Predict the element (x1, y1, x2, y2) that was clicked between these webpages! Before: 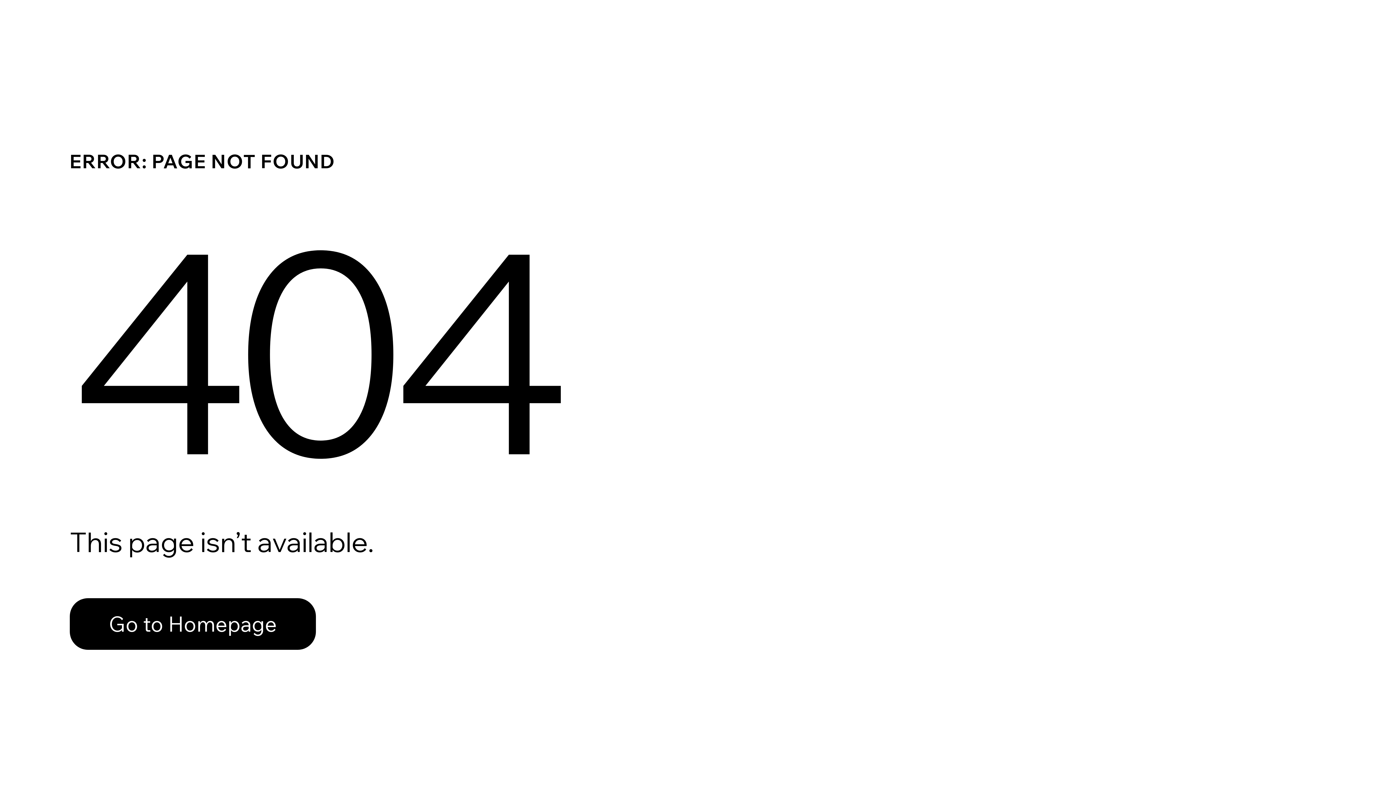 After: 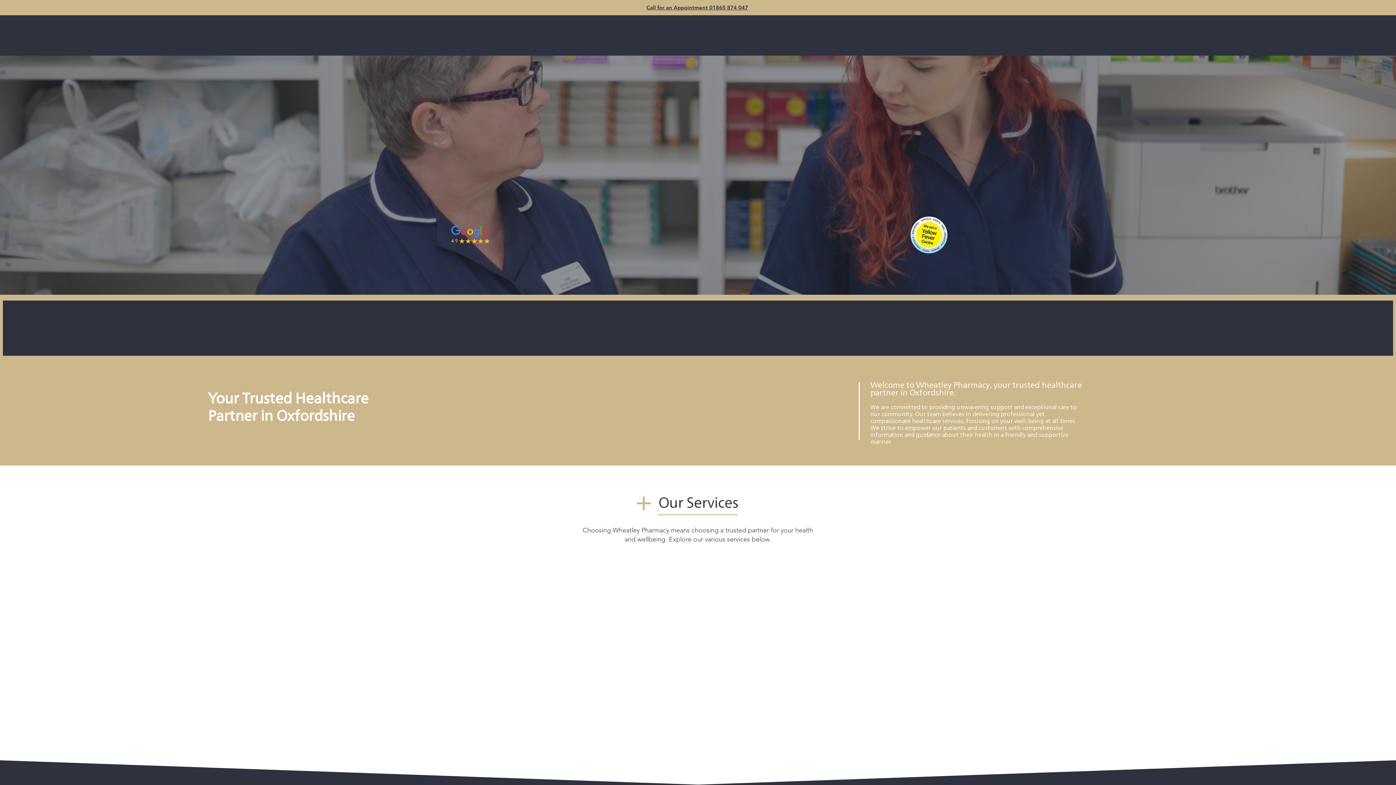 Action: label: Go to Homepage bbox: (69, 582, 768, 659)